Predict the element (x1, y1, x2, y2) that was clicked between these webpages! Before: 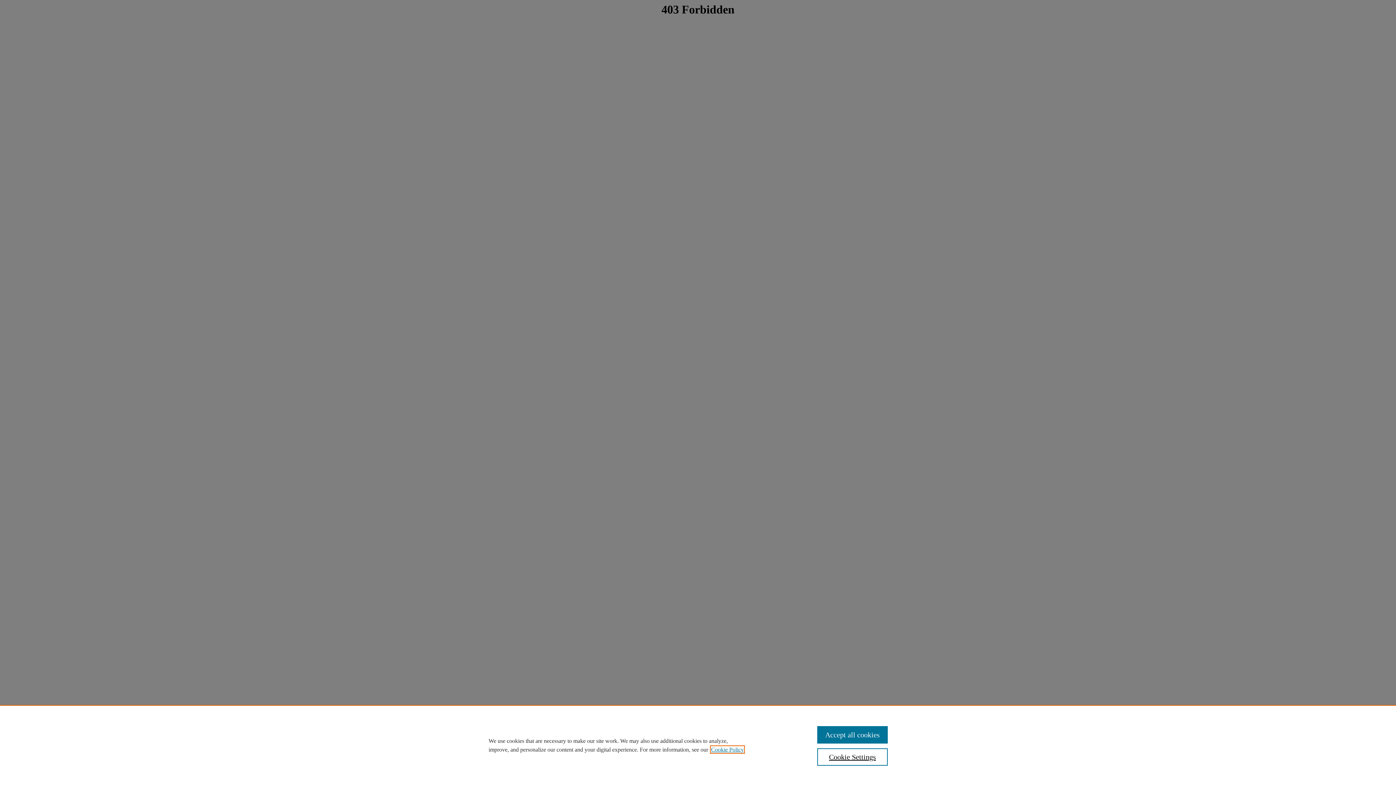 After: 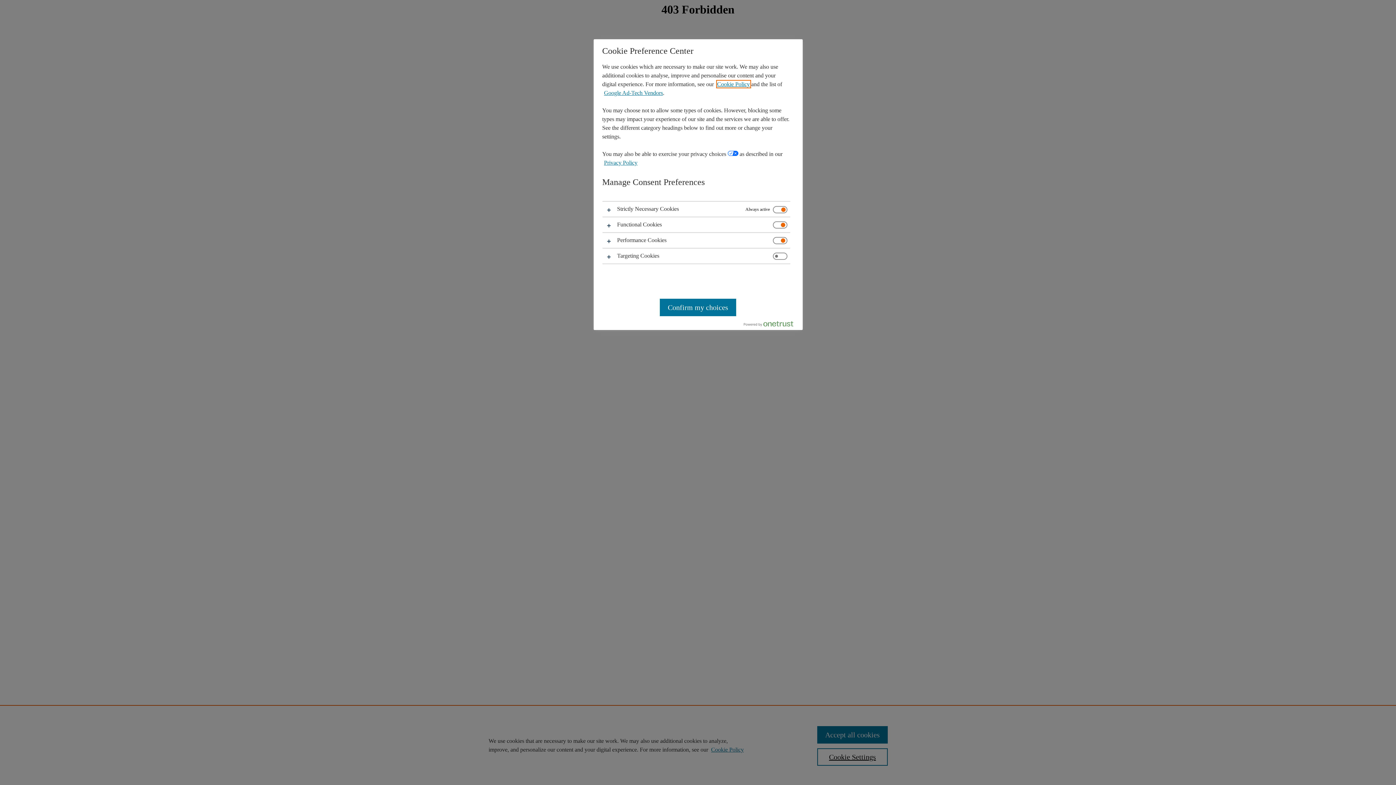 Action: bbox: (817, 748, 887, 766) label: Cookie Settings